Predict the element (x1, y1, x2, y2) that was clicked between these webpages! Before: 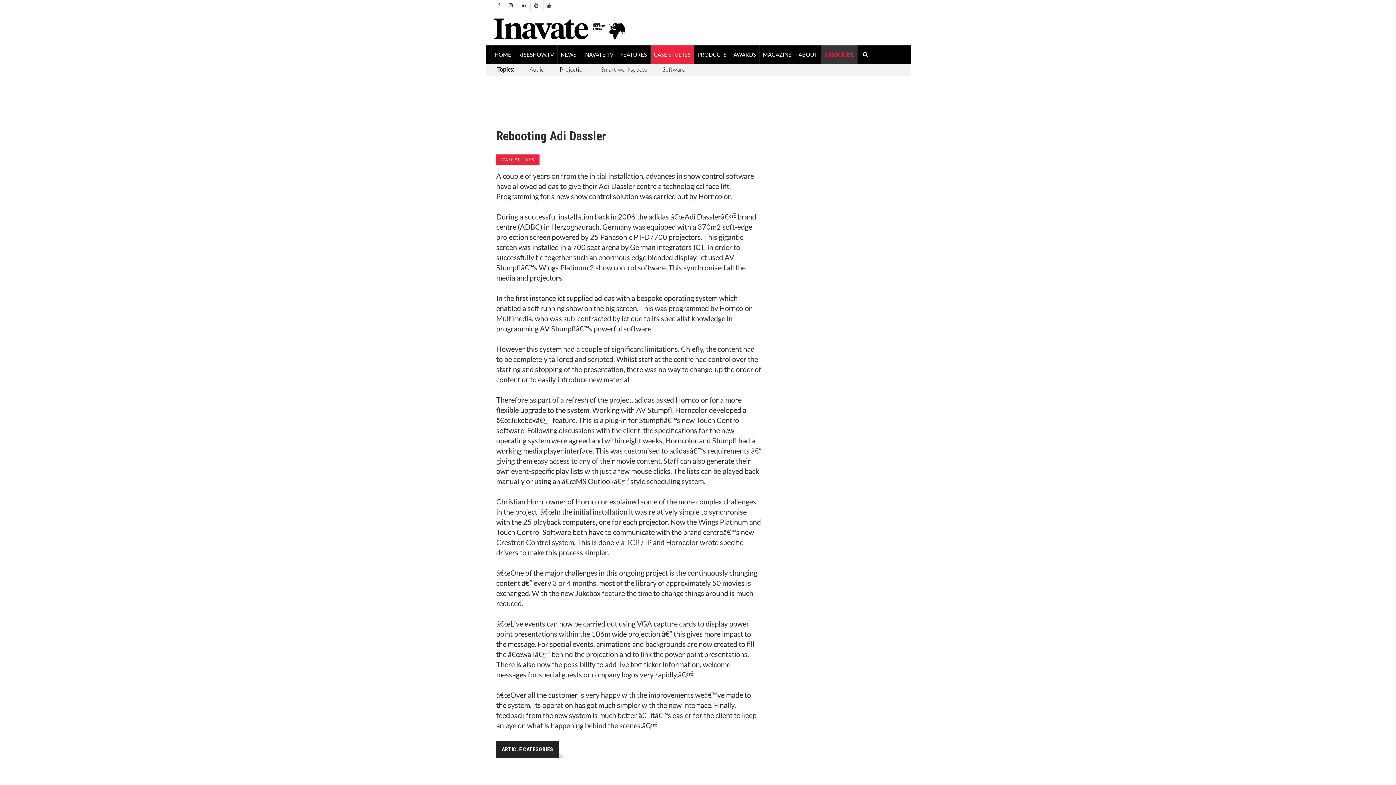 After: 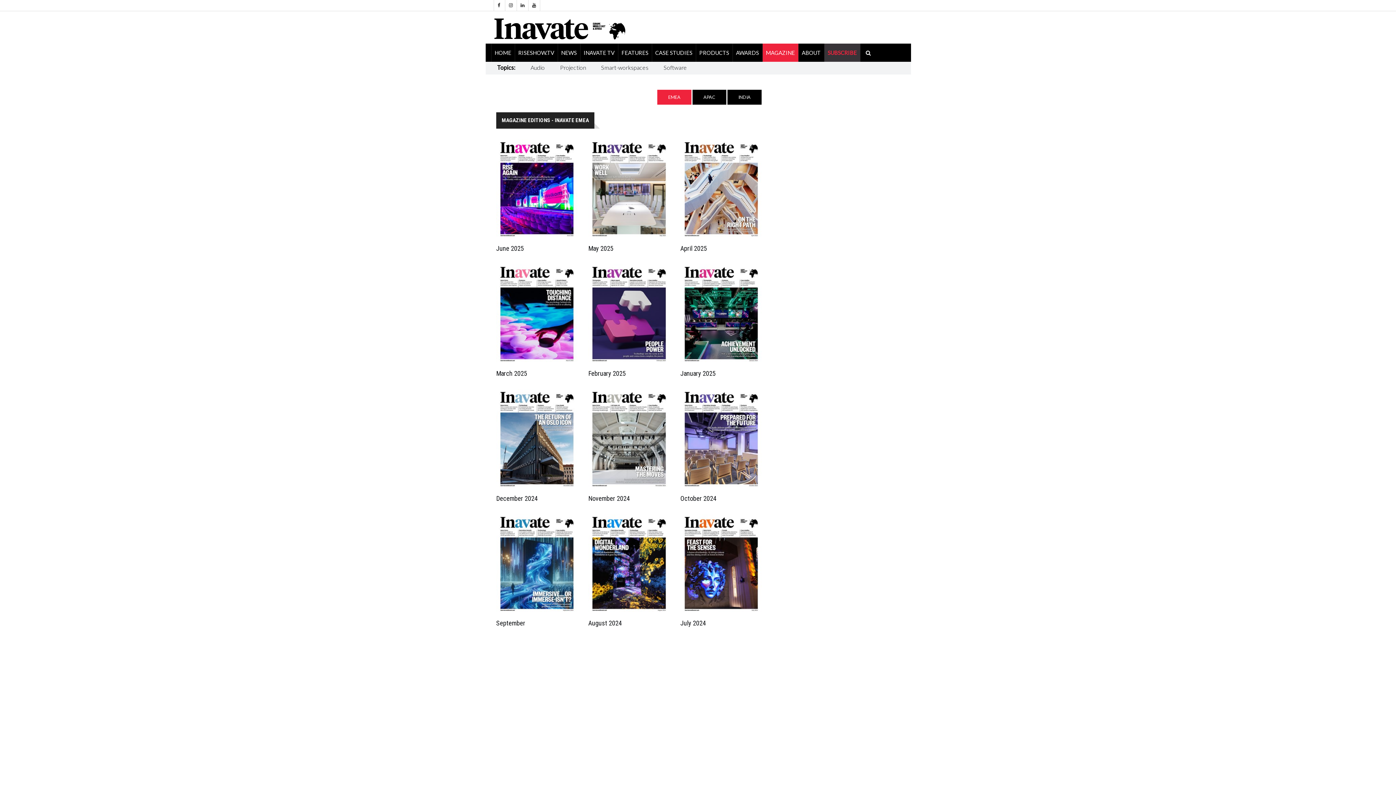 Action: label: MAGAZINE bbox: (759, 45, 795, 63)